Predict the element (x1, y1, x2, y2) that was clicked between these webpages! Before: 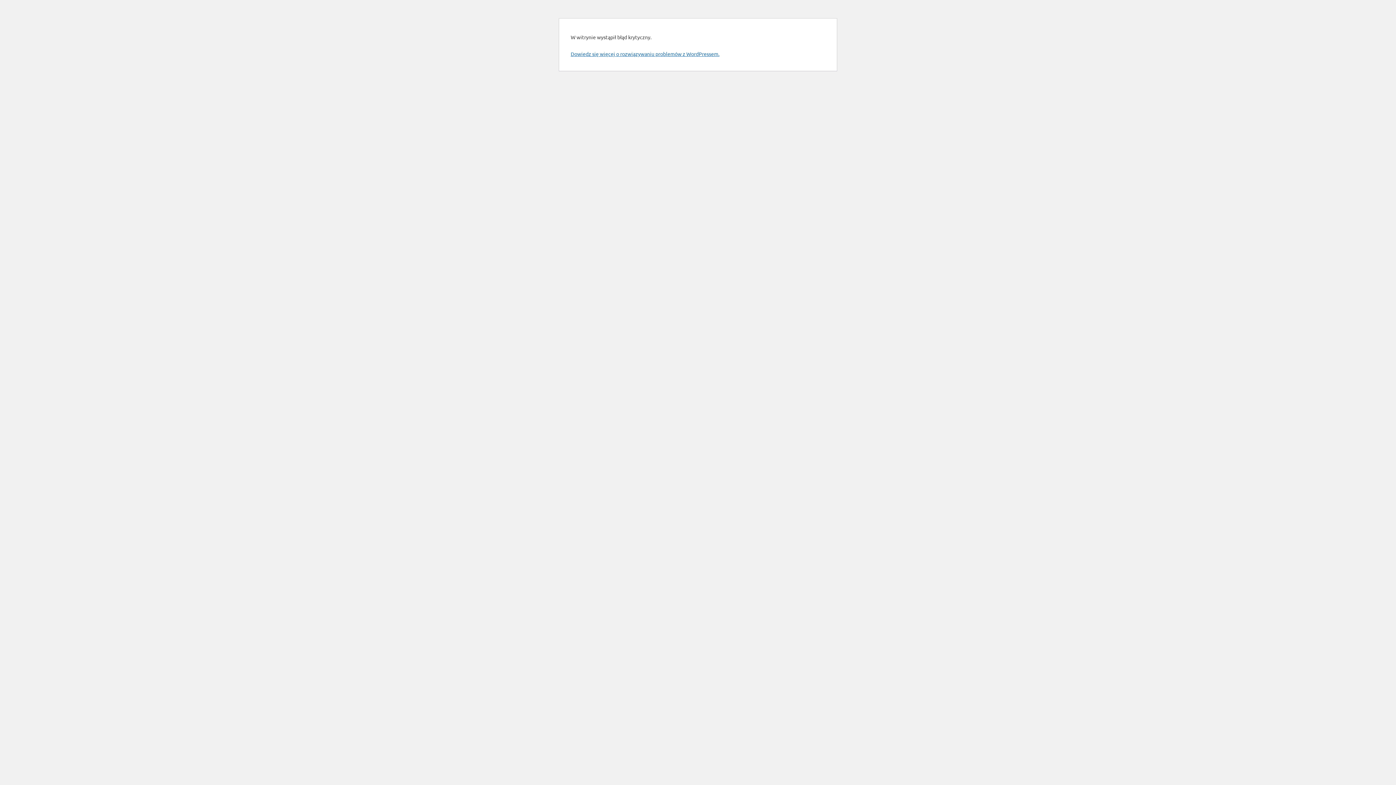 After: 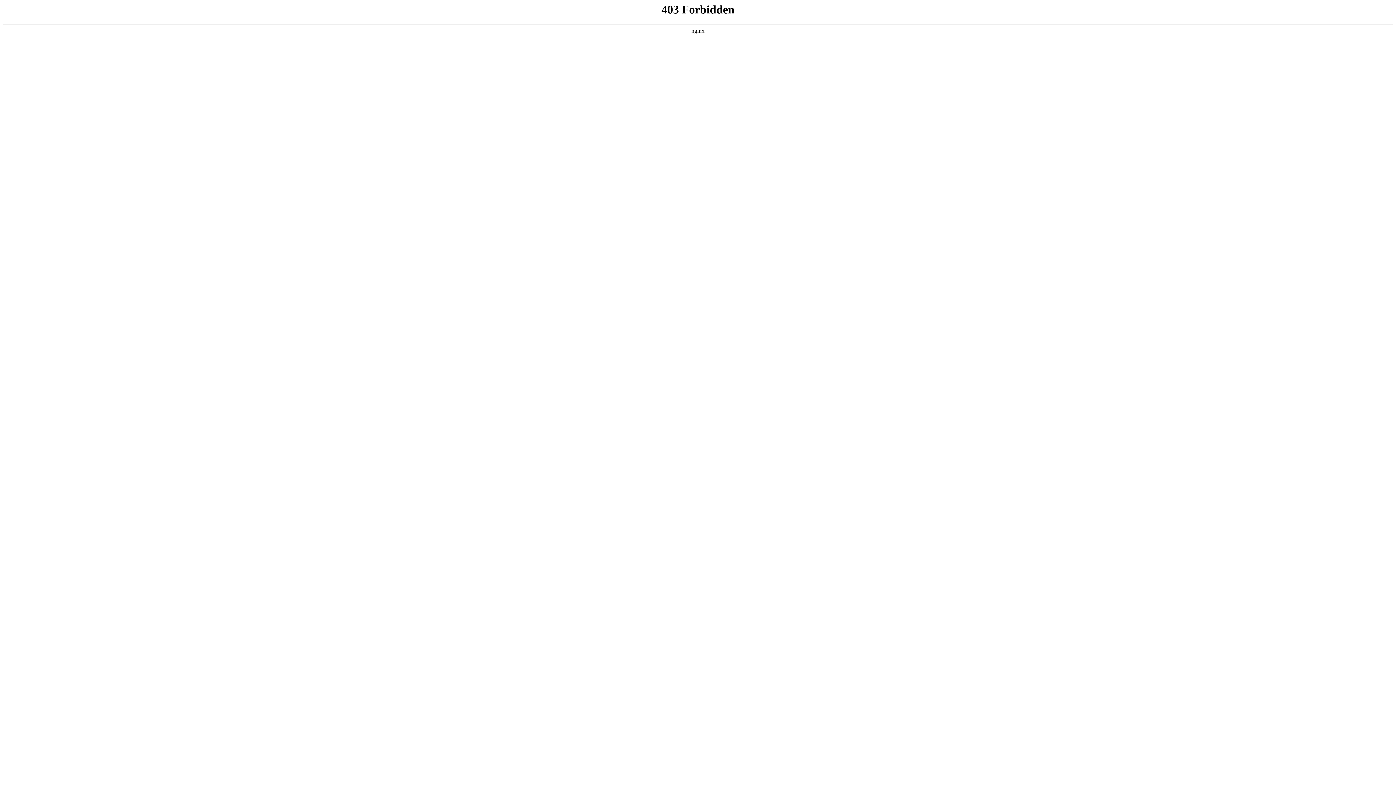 Action: label: Dowiedz się więcej o rozwiązywaniu problemów z WordPressem. bbox: (570, 50, 719, 57)